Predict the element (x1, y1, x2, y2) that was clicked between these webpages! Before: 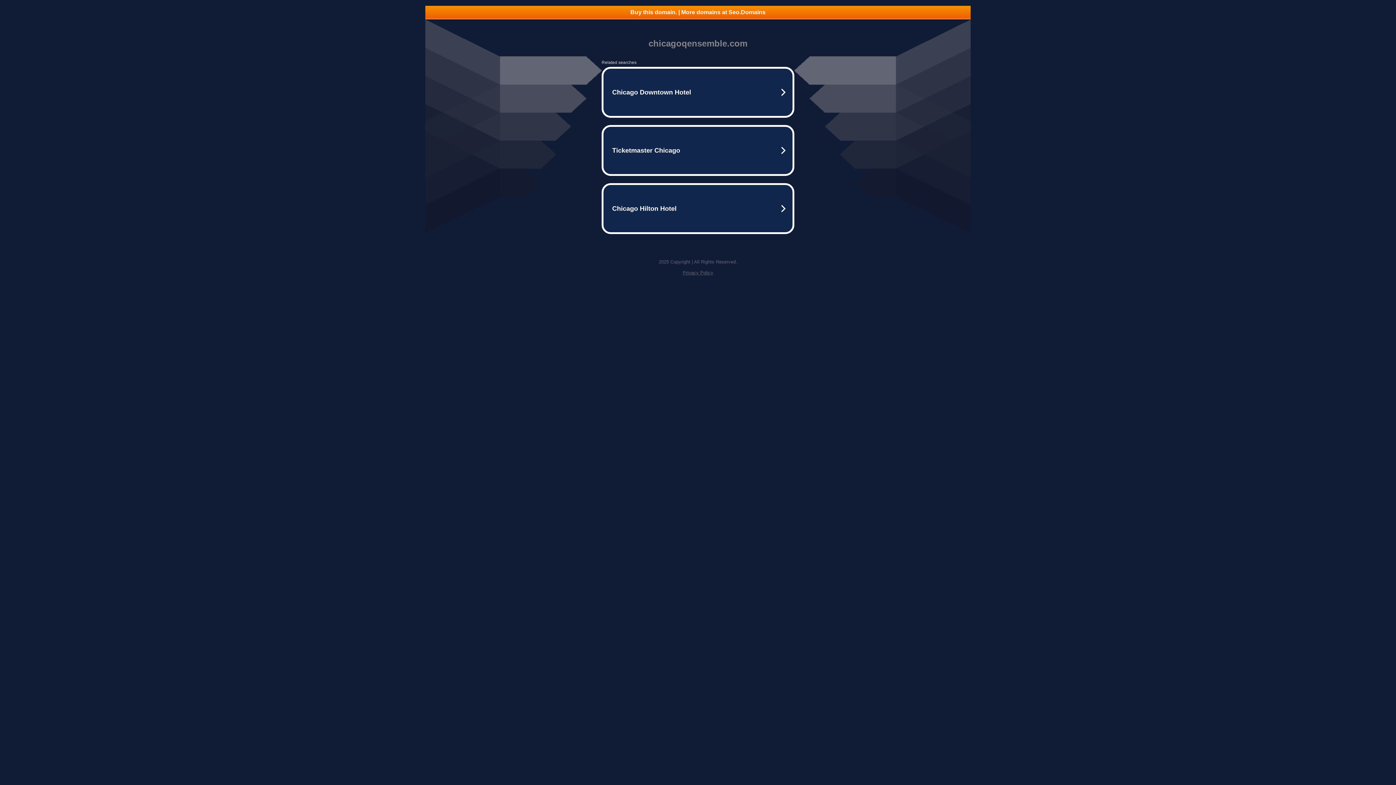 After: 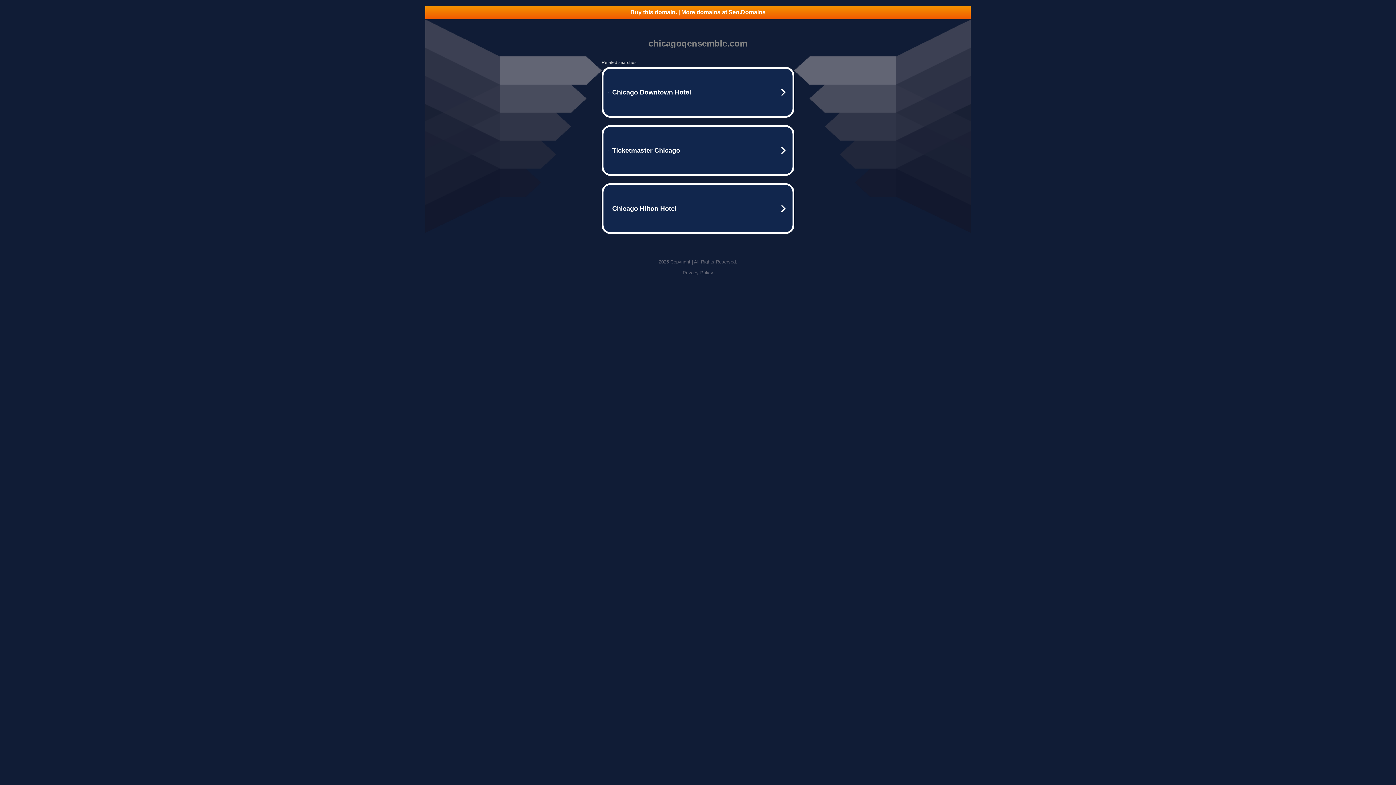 Action: label: Privacy Policy bbox: (682, 270, 713, 275)